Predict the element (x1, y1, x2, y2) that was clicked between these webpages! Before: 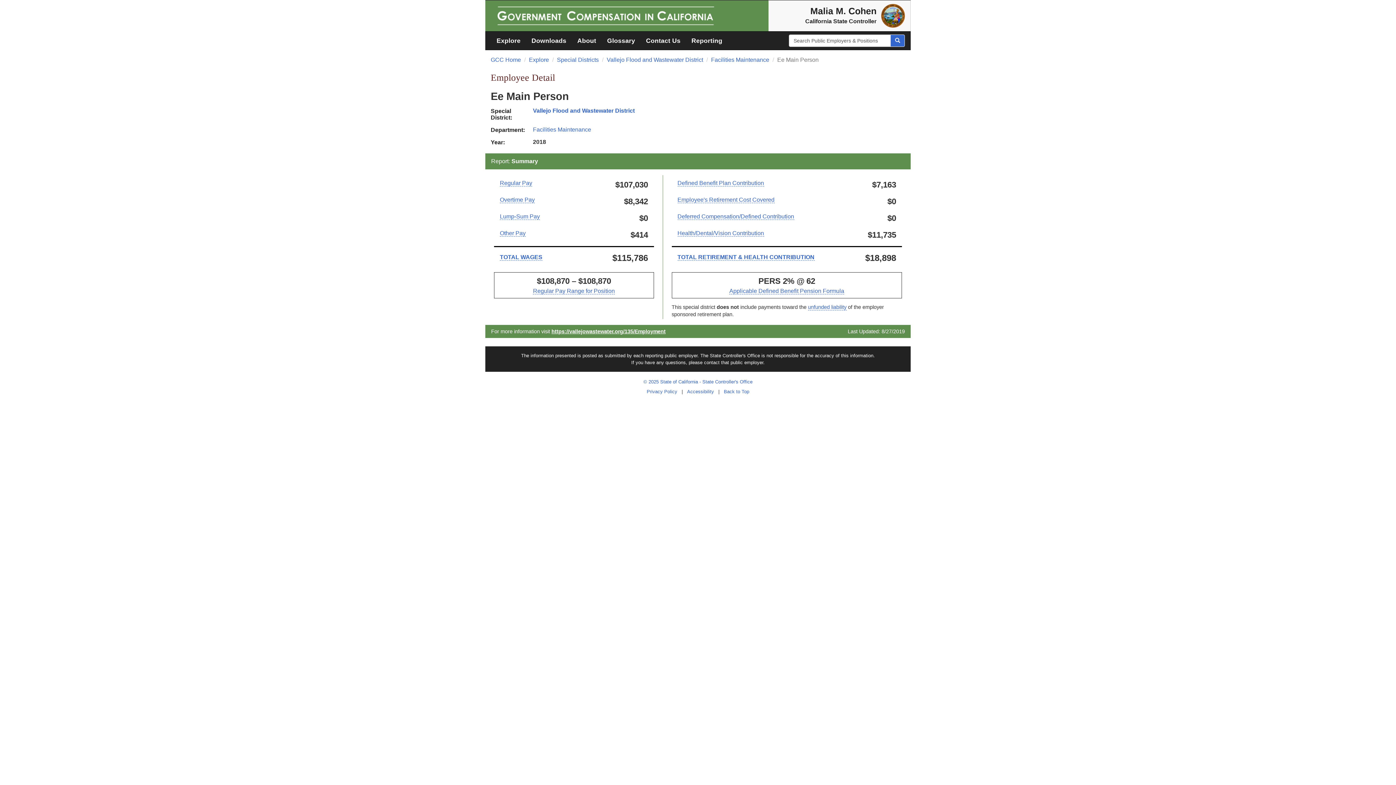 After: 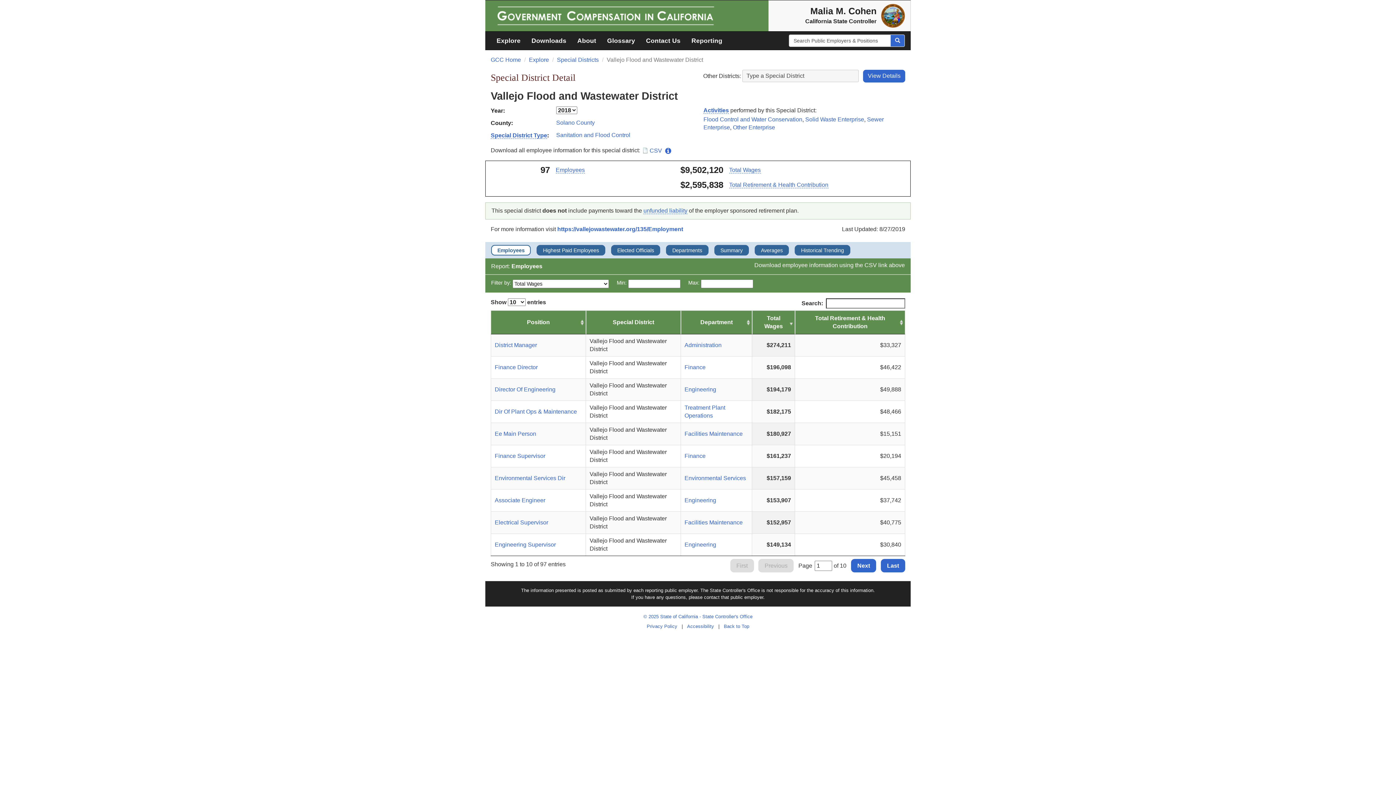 Action: bbox: (533, 107, 634, 113) label: Vallejo Flood and Wastewater District